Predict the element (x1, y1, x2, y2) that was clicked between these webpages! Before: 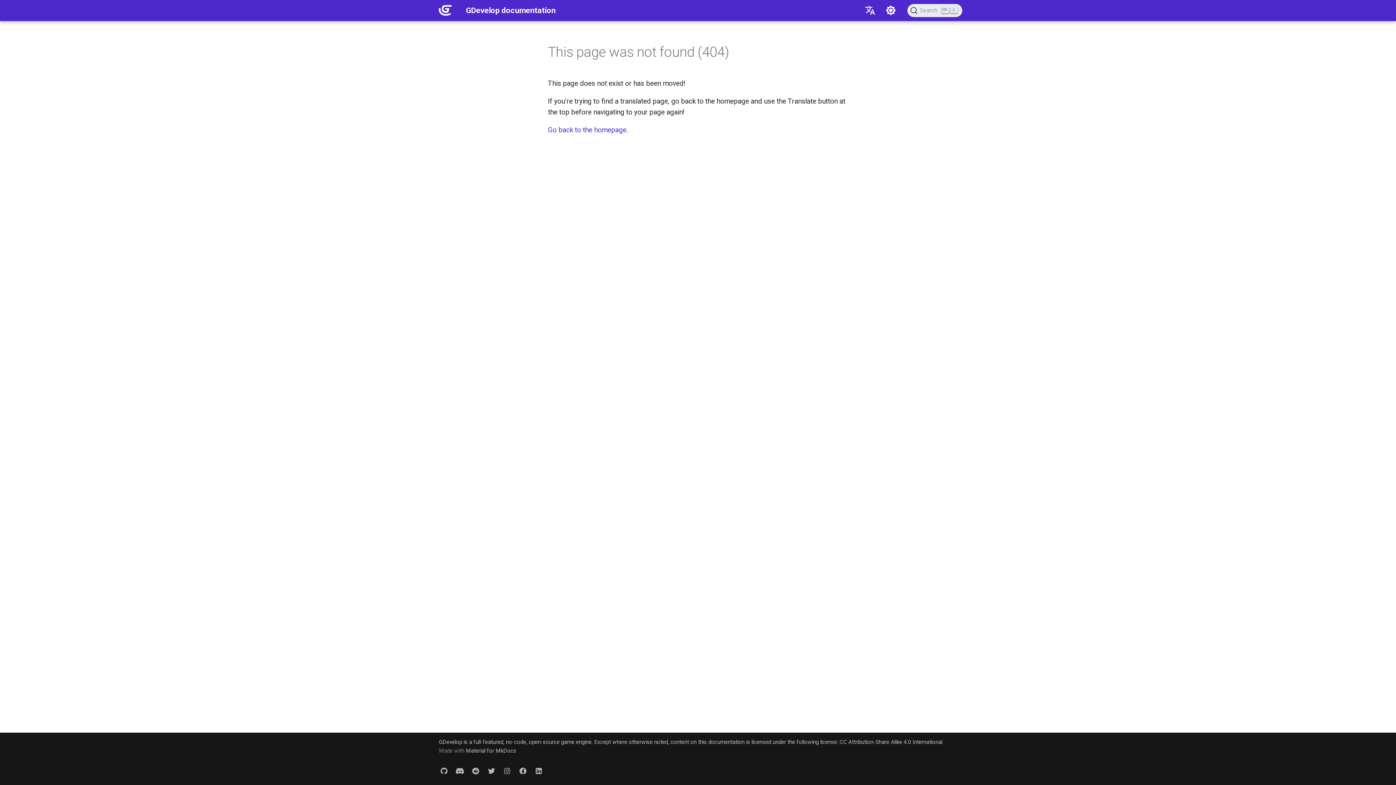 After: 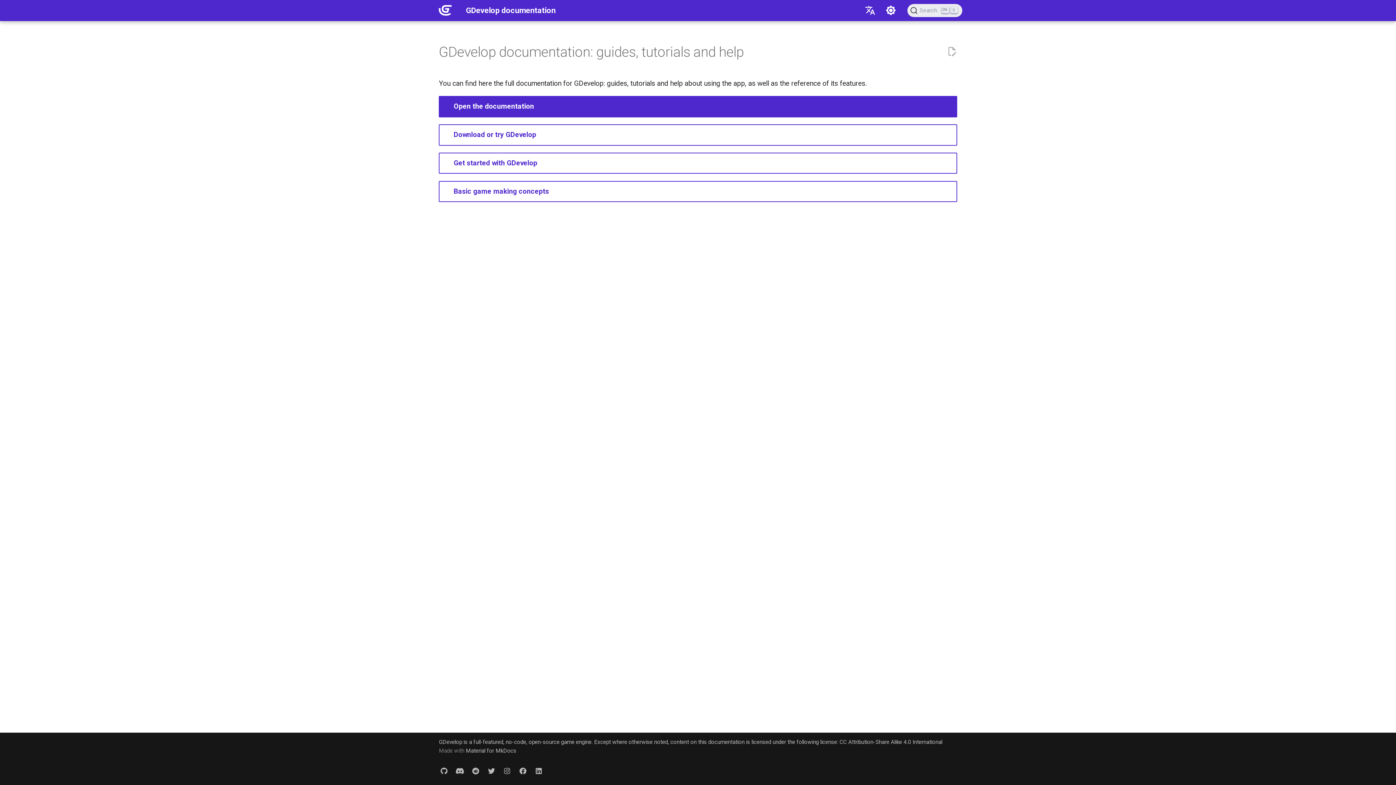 Action: label: GDevelop documentation bbox: (435, 1, 455, 19)